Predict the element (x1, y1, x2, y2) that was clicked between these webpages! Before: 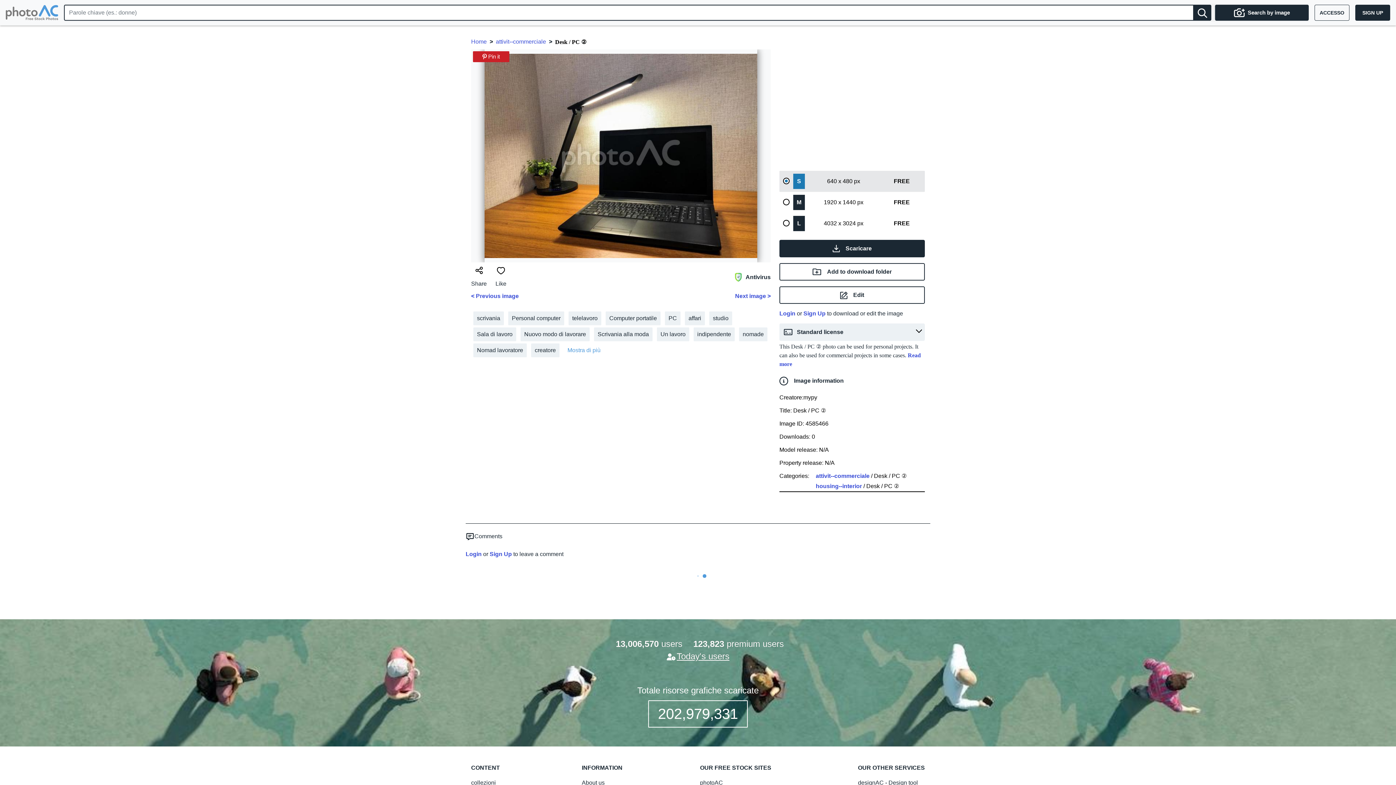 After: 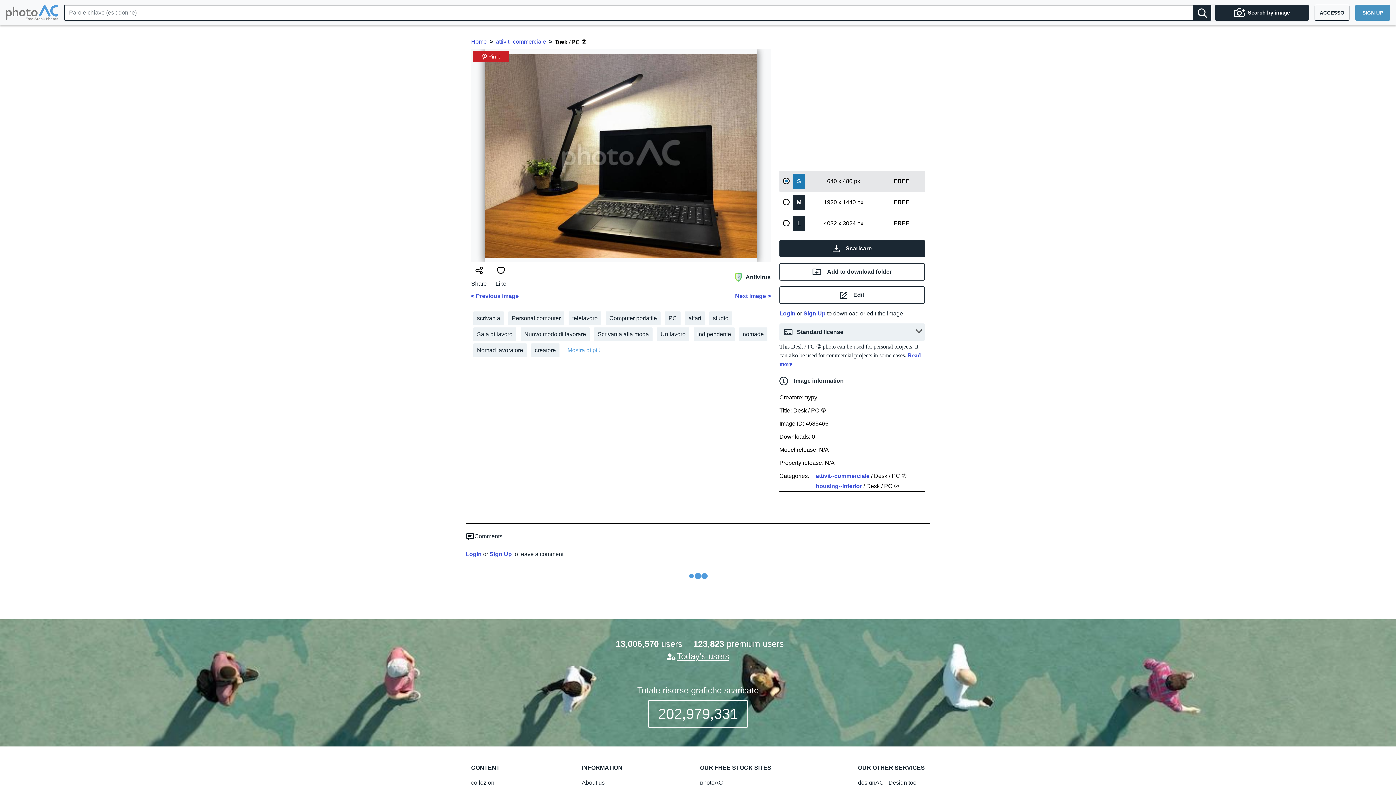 Action: bbox: (1355, 4, 1390, 20) label: SIGN UP